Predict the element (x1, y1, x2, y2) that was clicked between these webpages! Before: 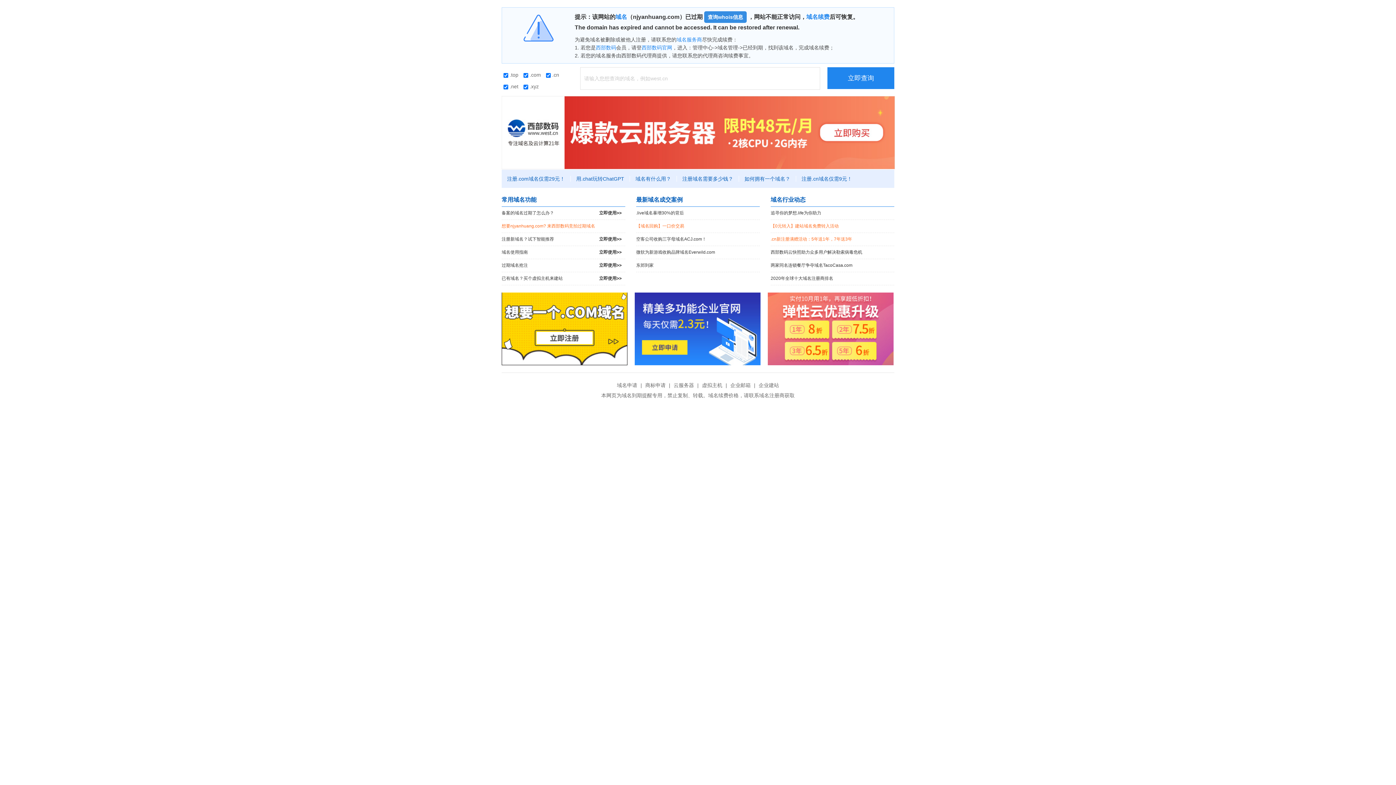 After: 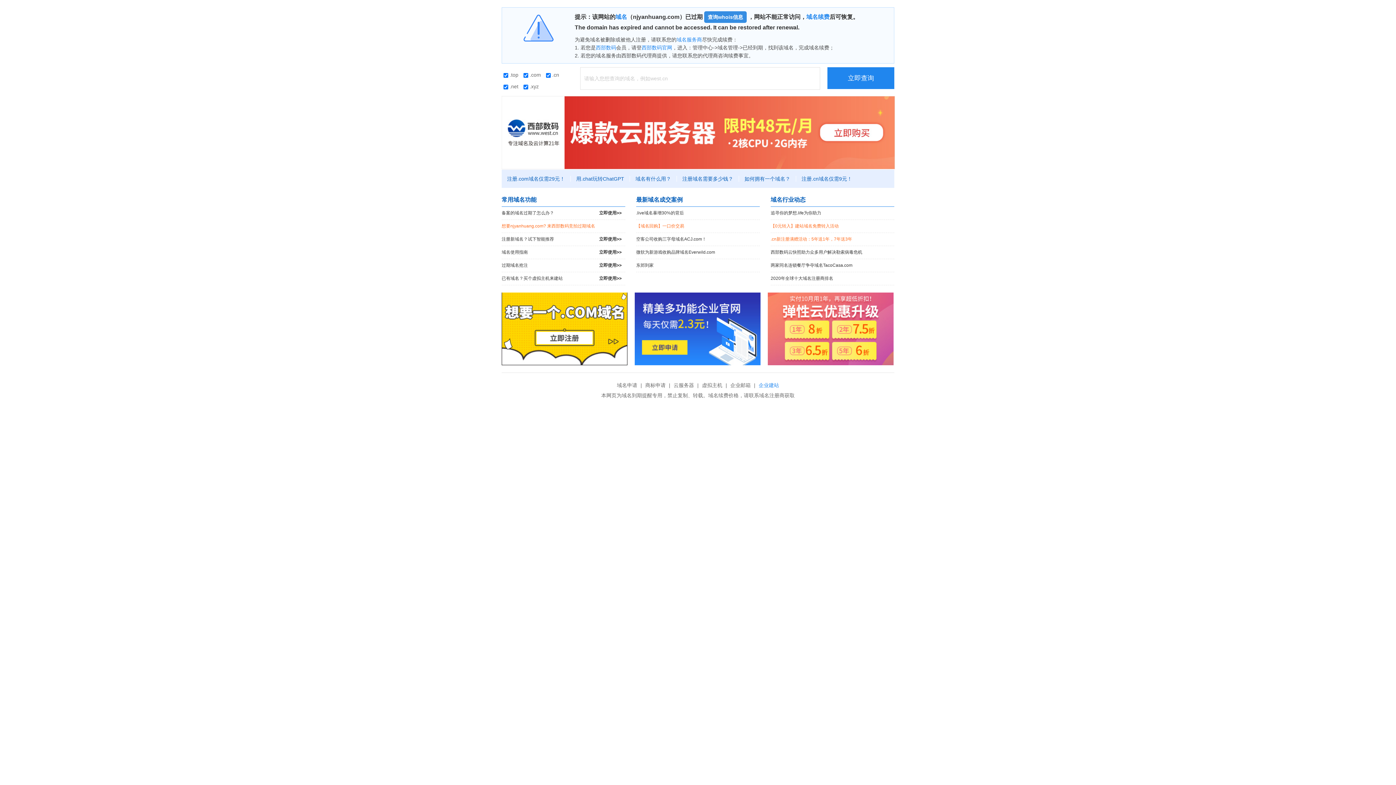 Action: label: 企业建站 bbox: (757, 382, 781, 388)